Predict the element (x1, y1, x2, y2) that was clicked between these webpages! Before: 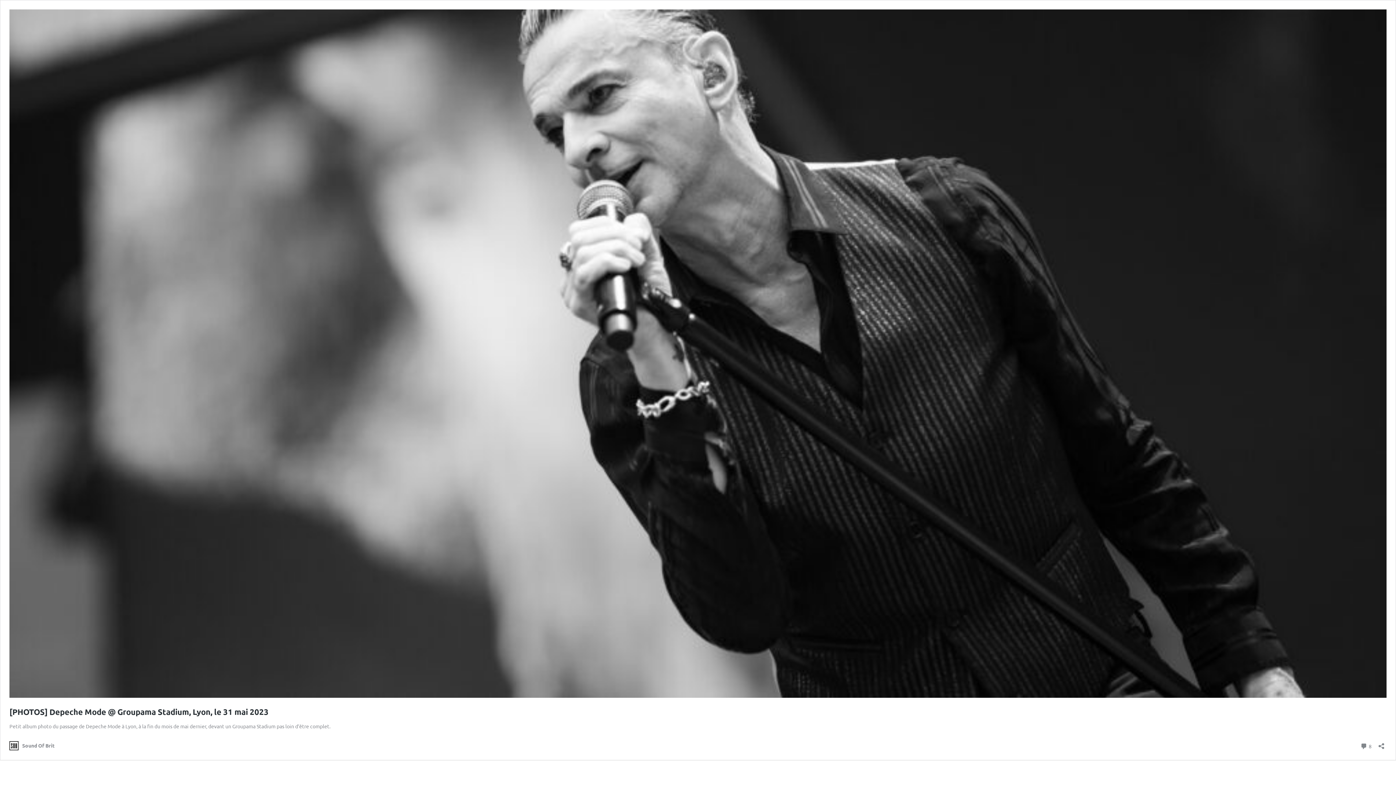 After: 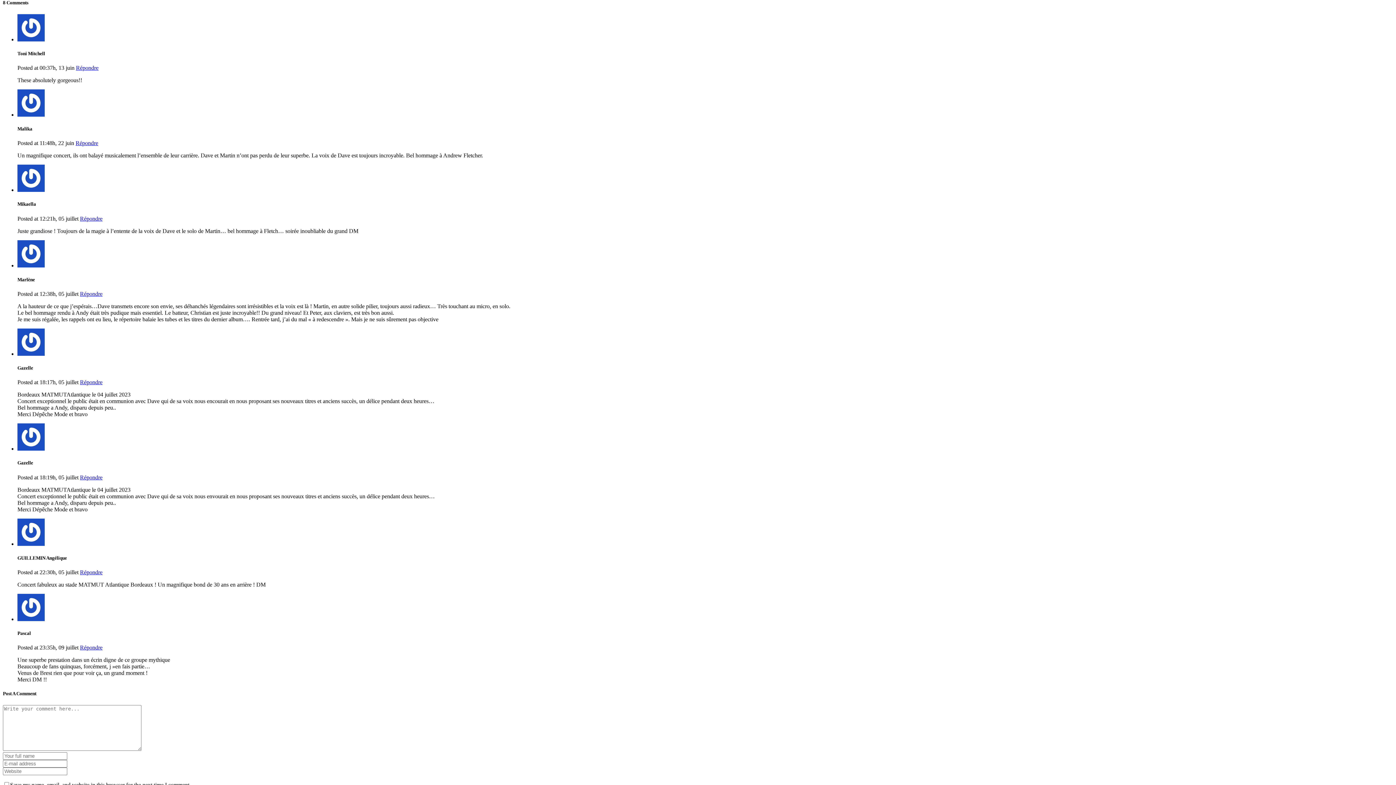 Action: bbox: (1360, 741, 1372, 751) label:  8
Commentaires